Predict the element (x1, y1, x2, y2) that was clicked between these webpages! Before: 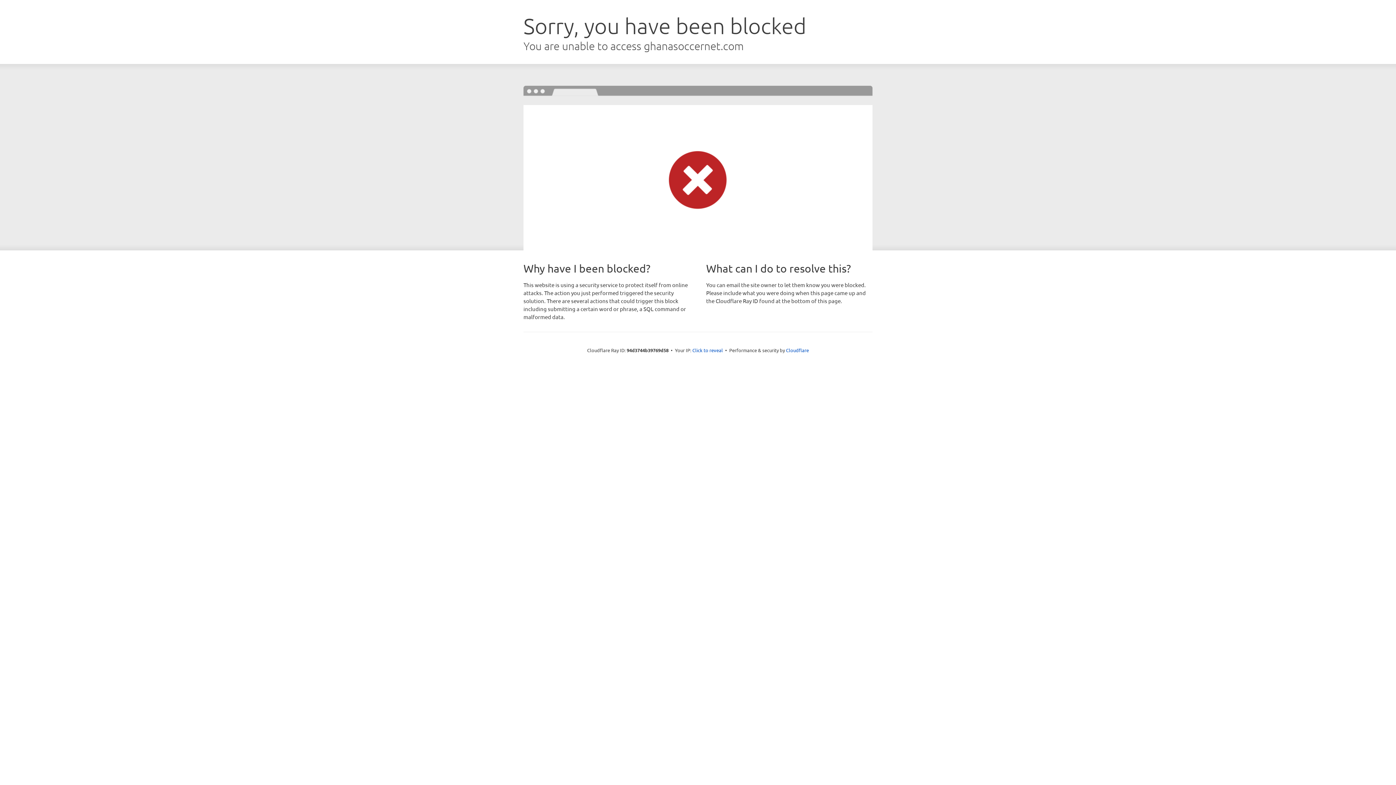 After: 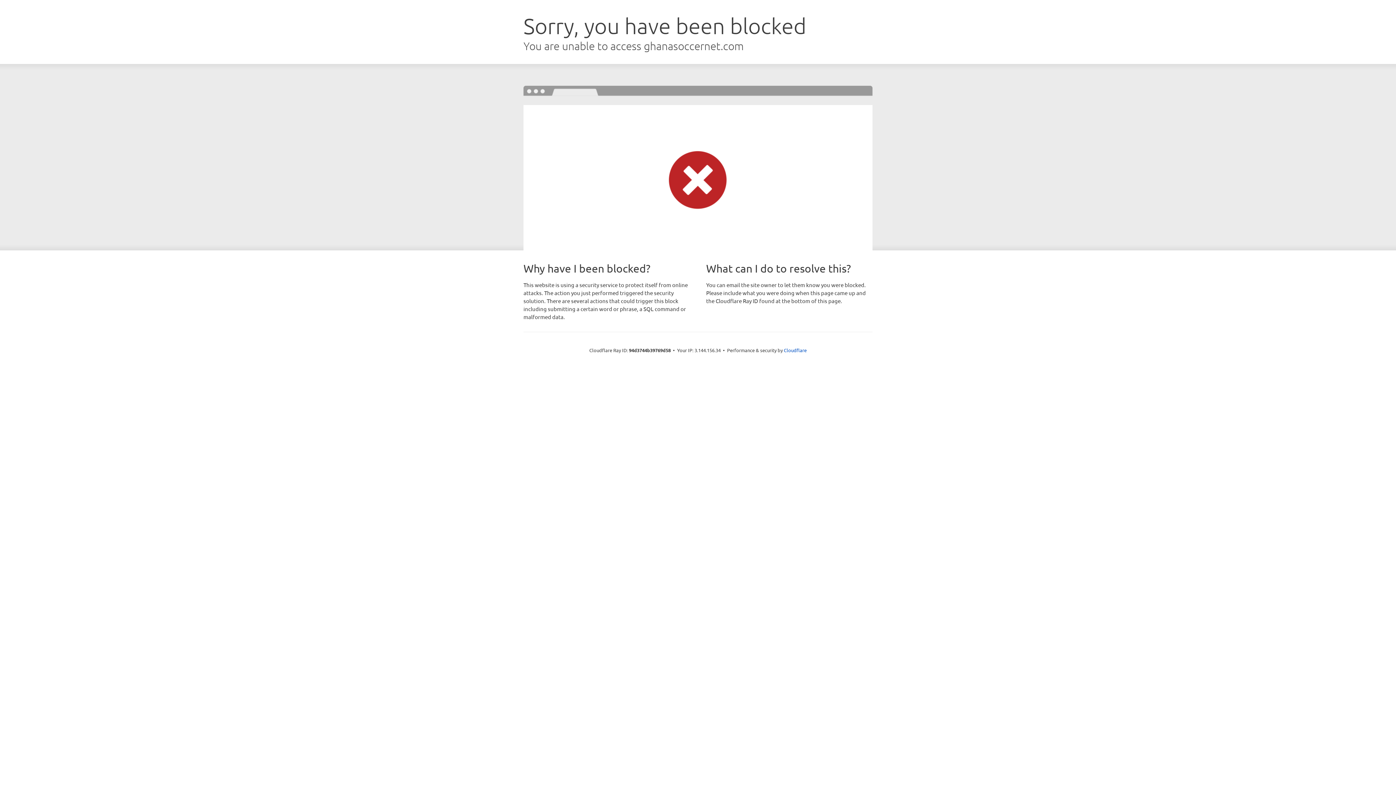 Action: bbox: (692, 346, 723, 353) label: Click to reveal